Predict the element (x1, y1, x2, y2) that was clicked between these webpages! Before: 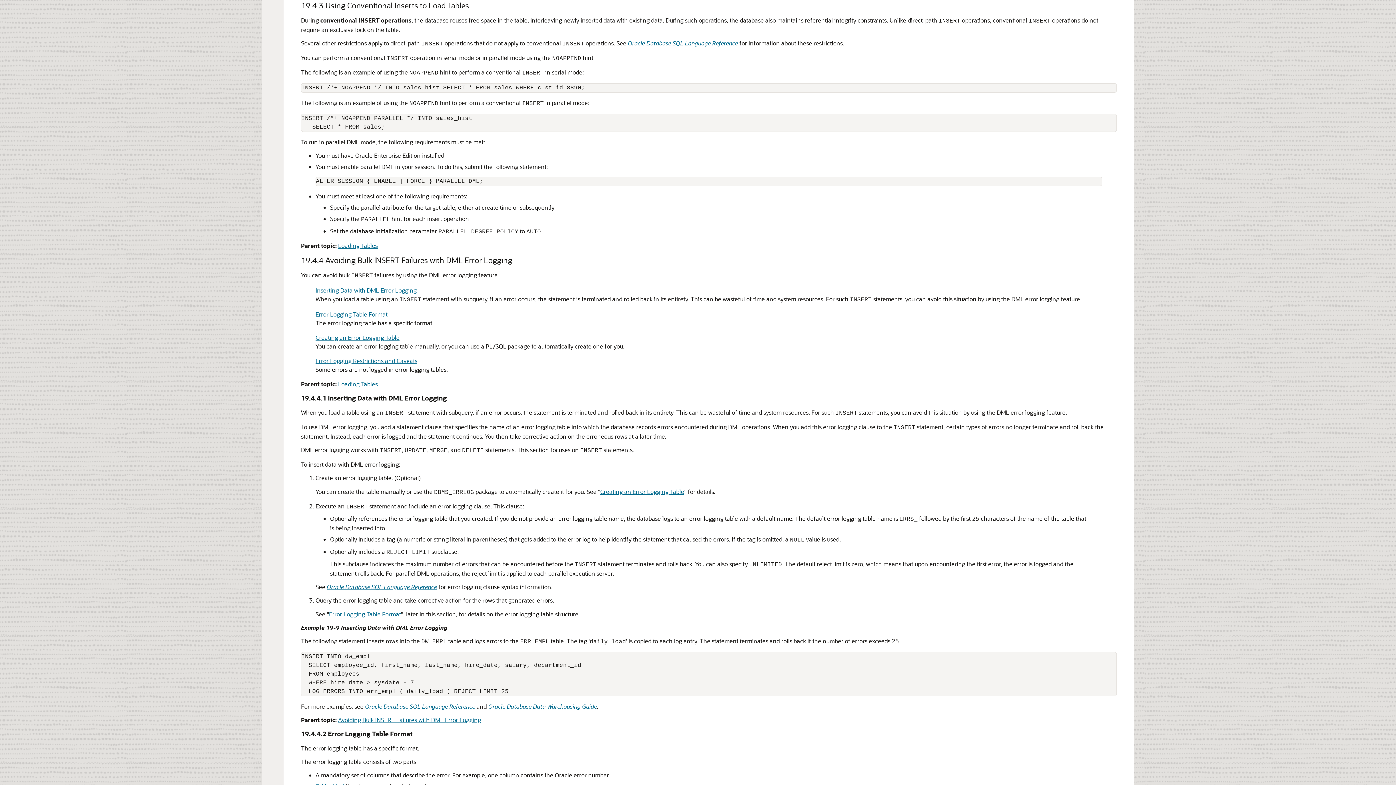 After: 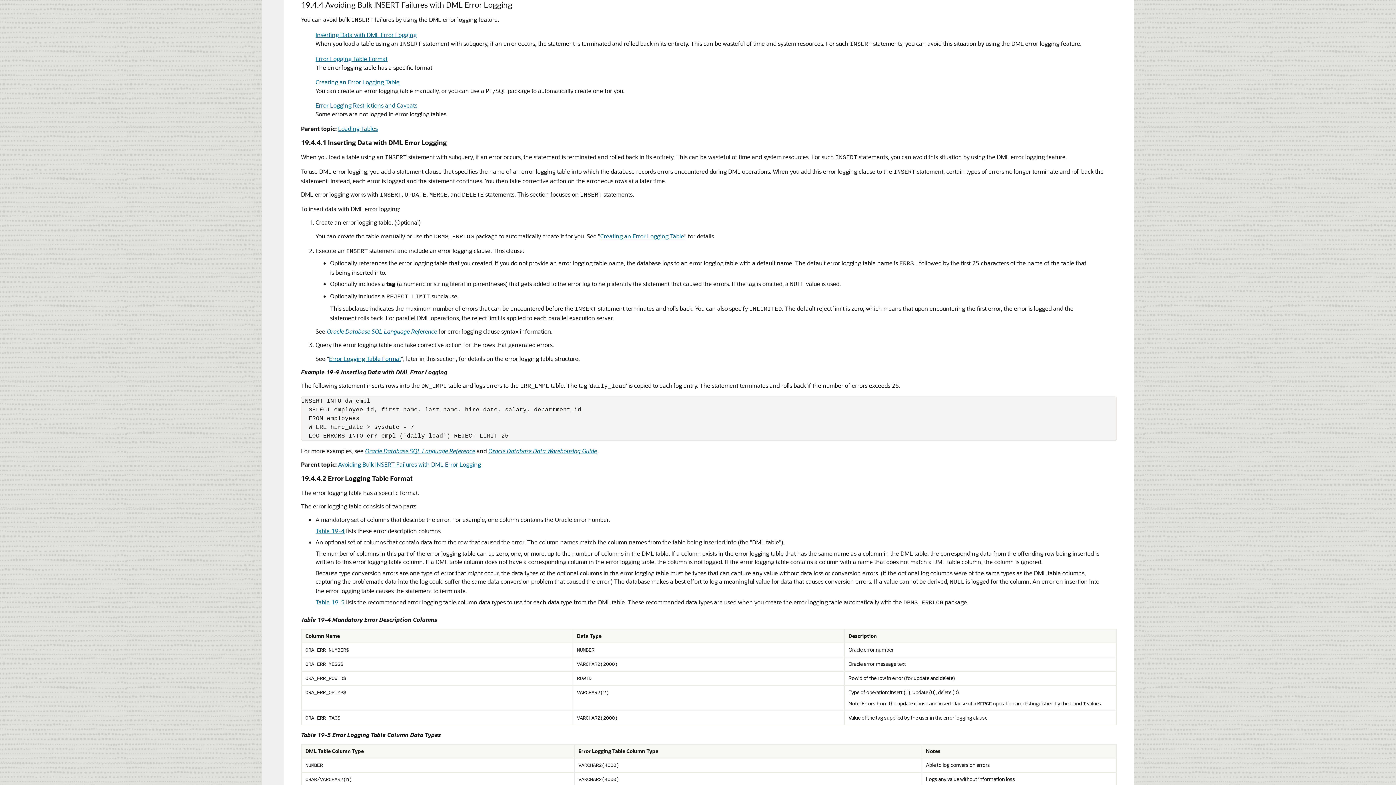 Action: bbox: (338, 716, 481, 724) label: Avoiding Bulk INSERT Failures with DML Error Logging